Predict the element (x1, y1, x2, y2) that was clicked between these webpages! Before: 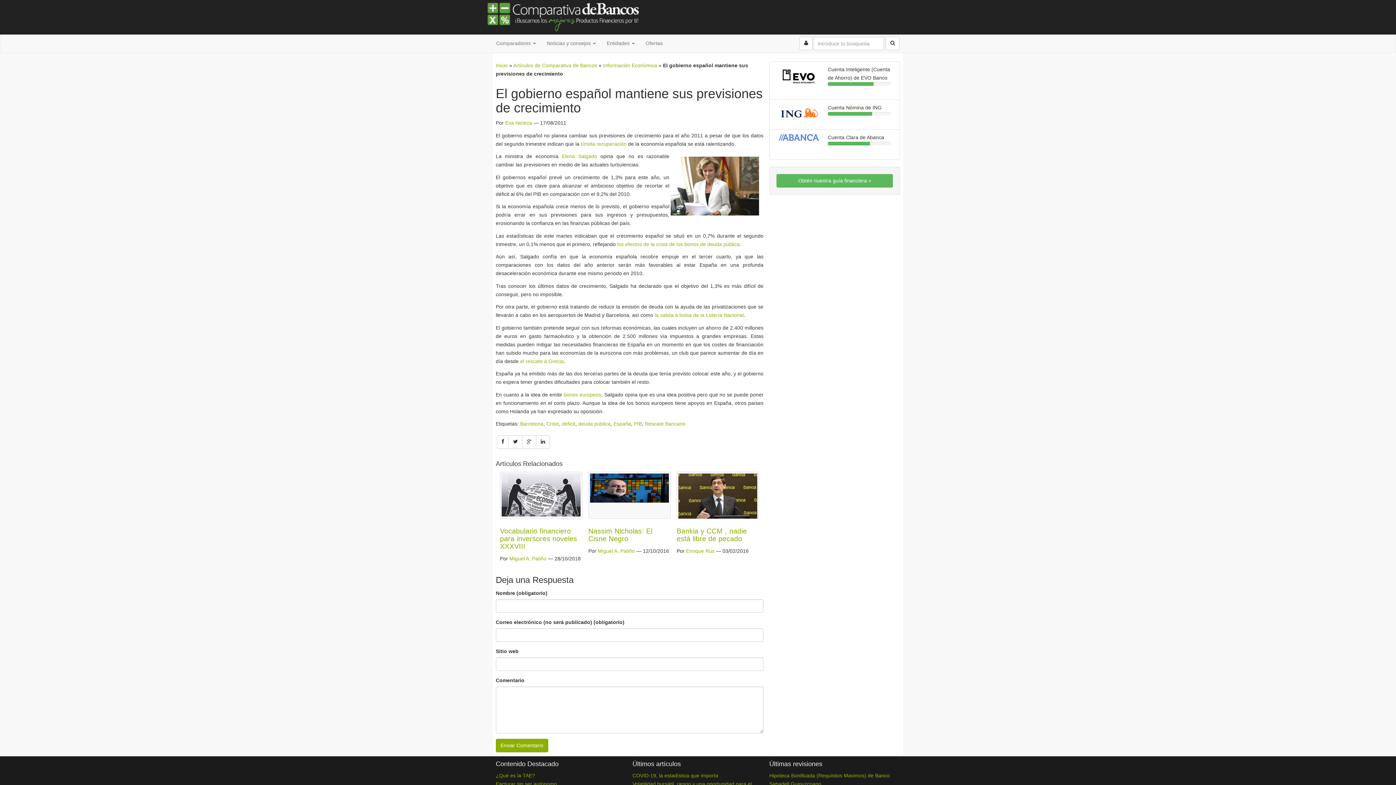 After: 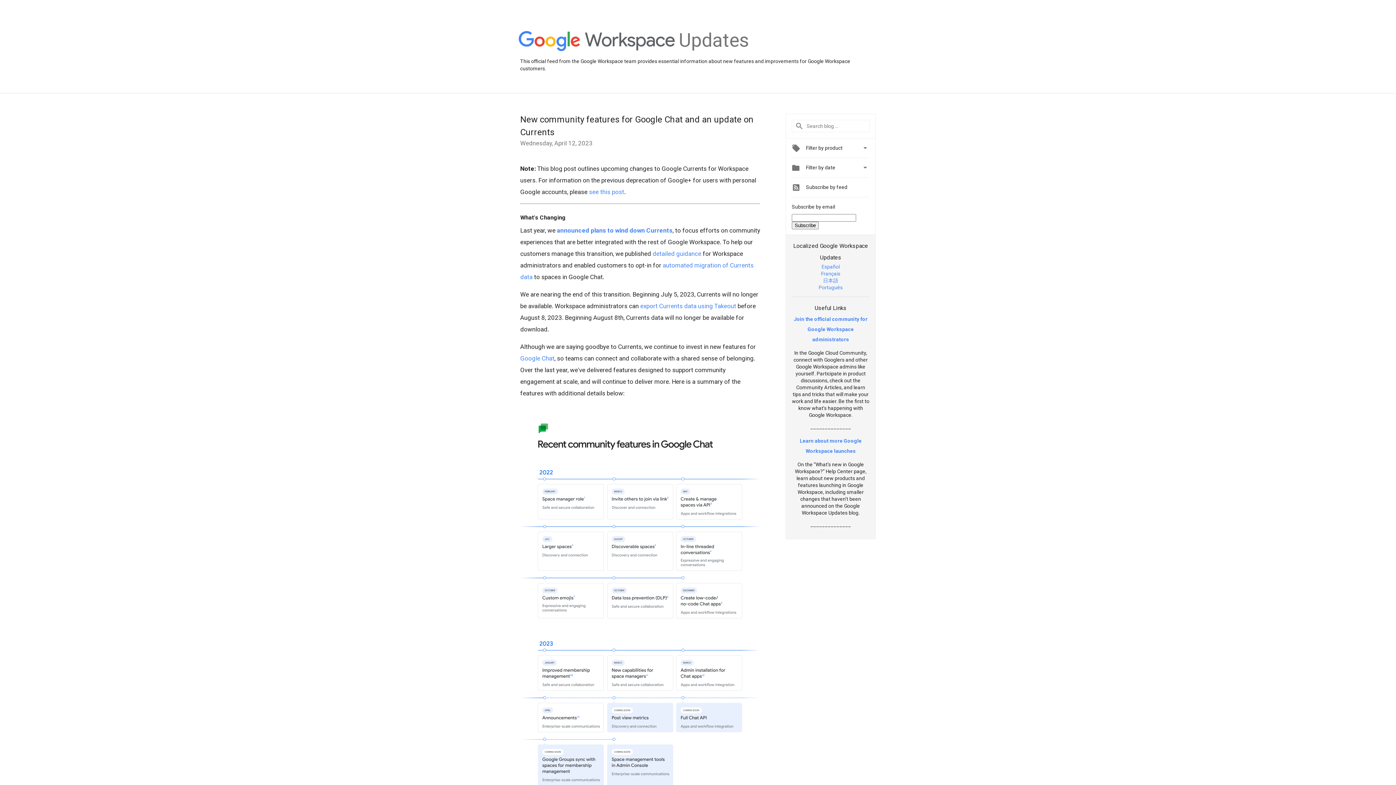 Action: bbox: (522, 435, 536, 449)